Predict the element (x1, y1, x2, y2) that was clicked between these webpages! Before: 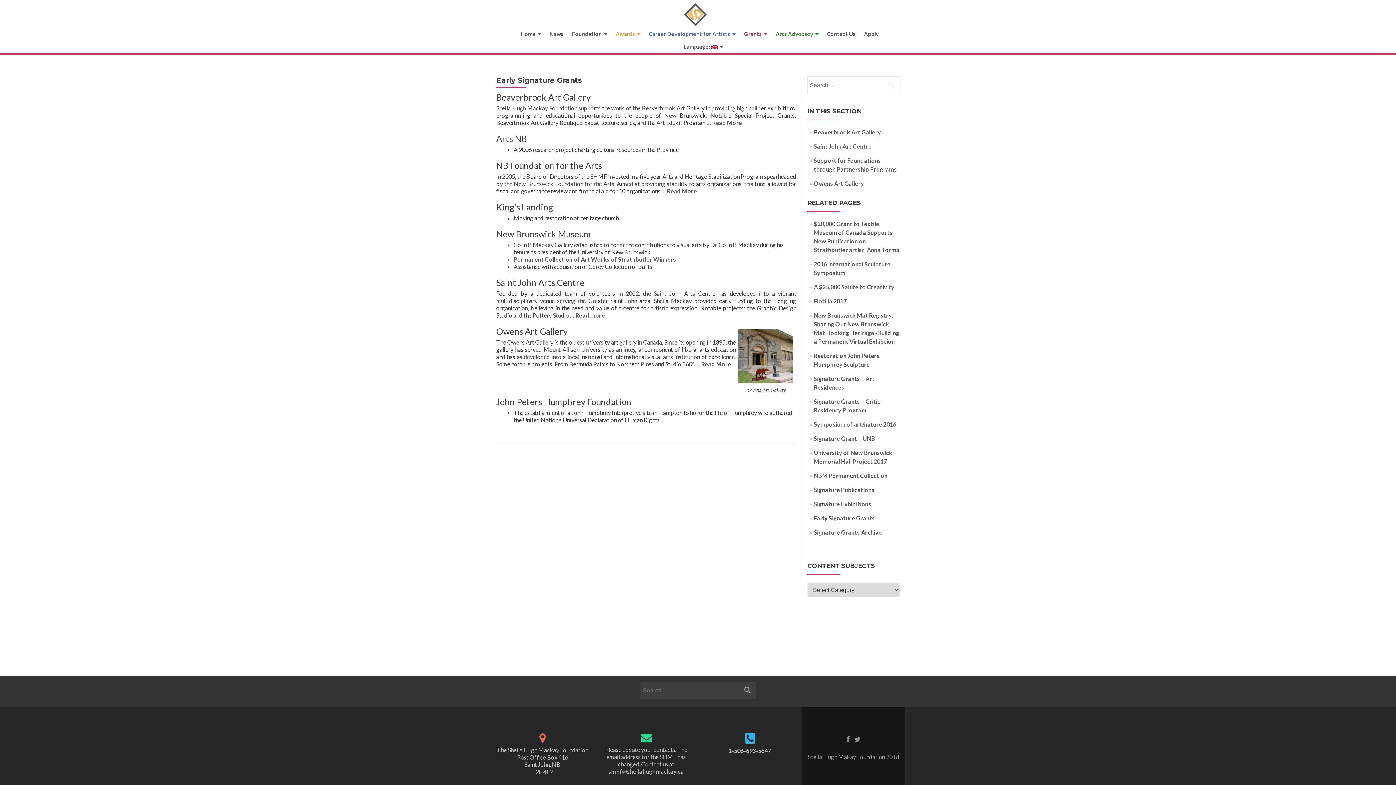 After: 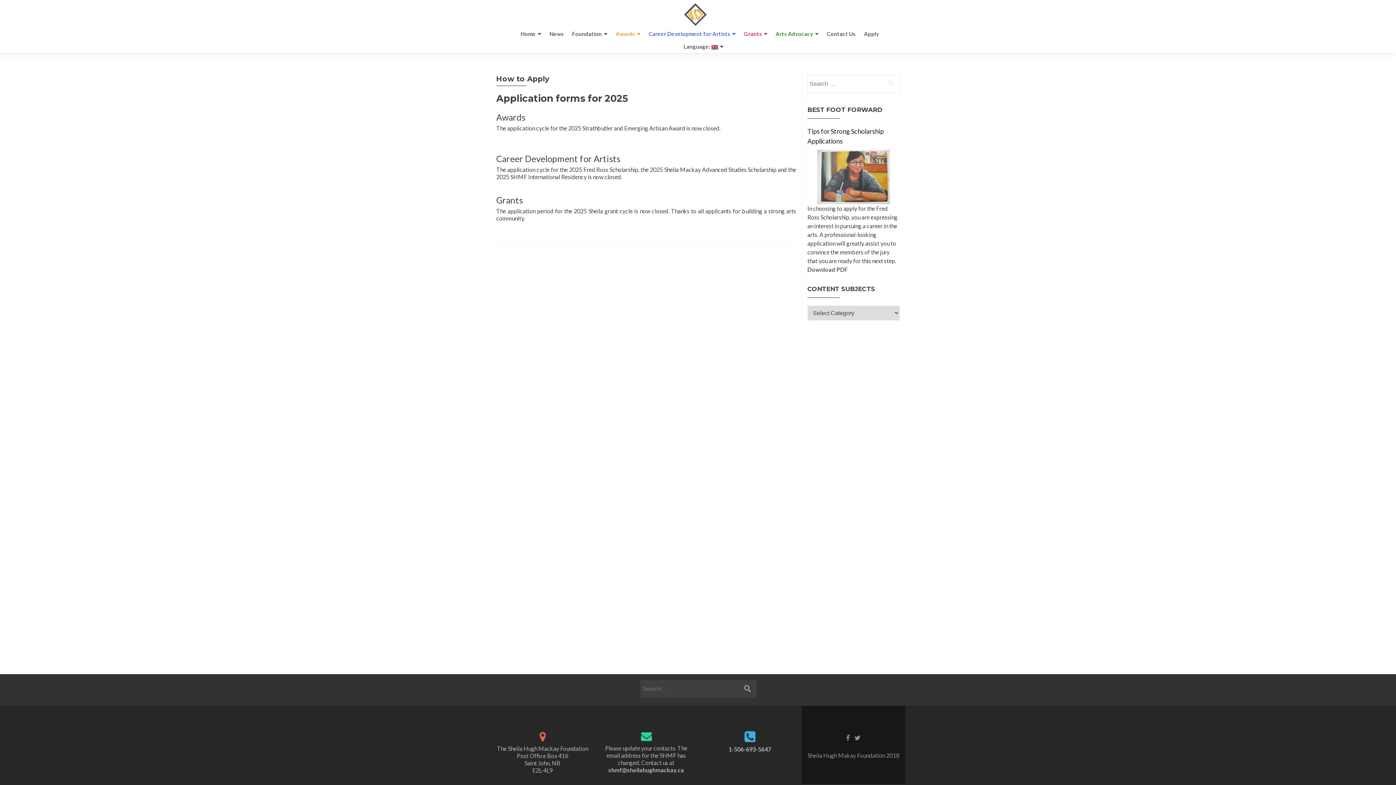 Action: bbox: (864, 27, 879, 40) label: Apply